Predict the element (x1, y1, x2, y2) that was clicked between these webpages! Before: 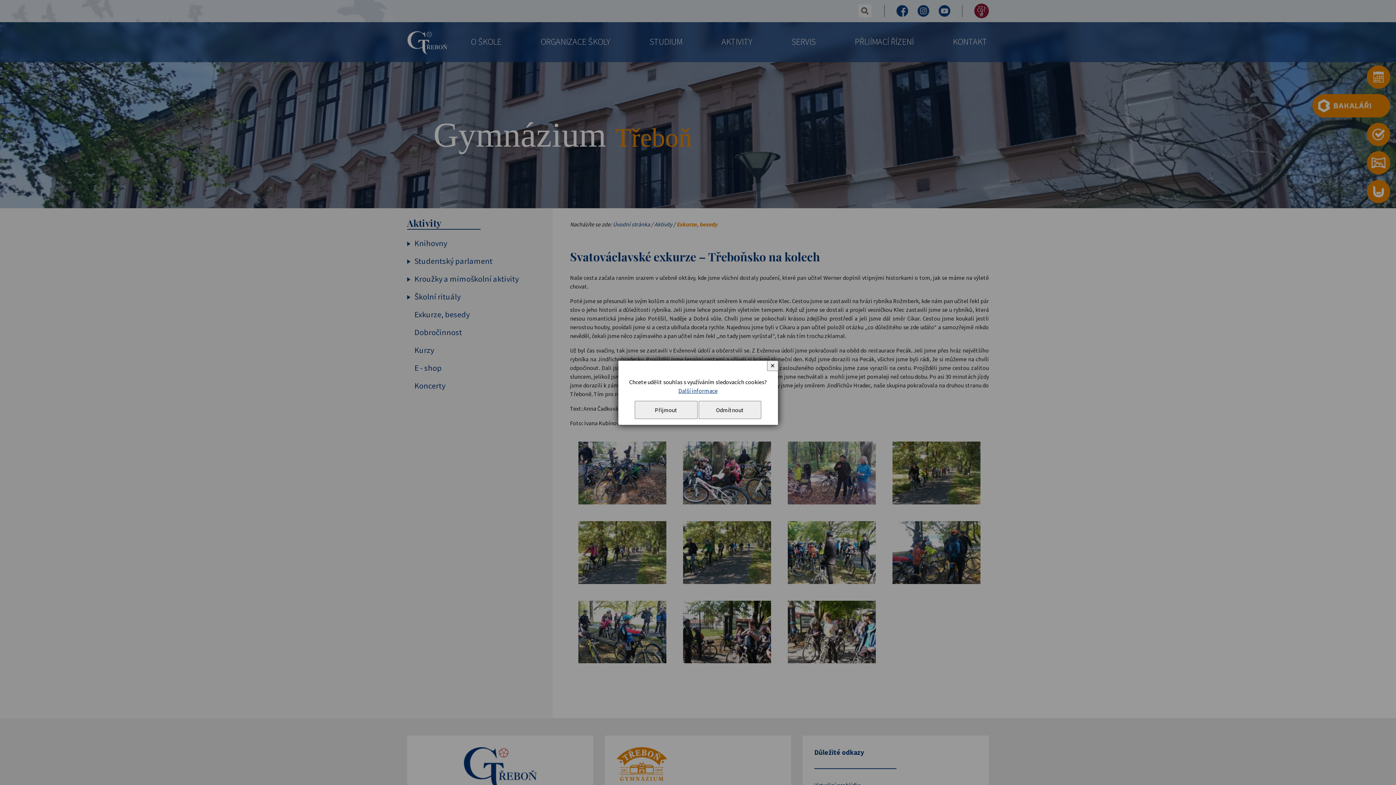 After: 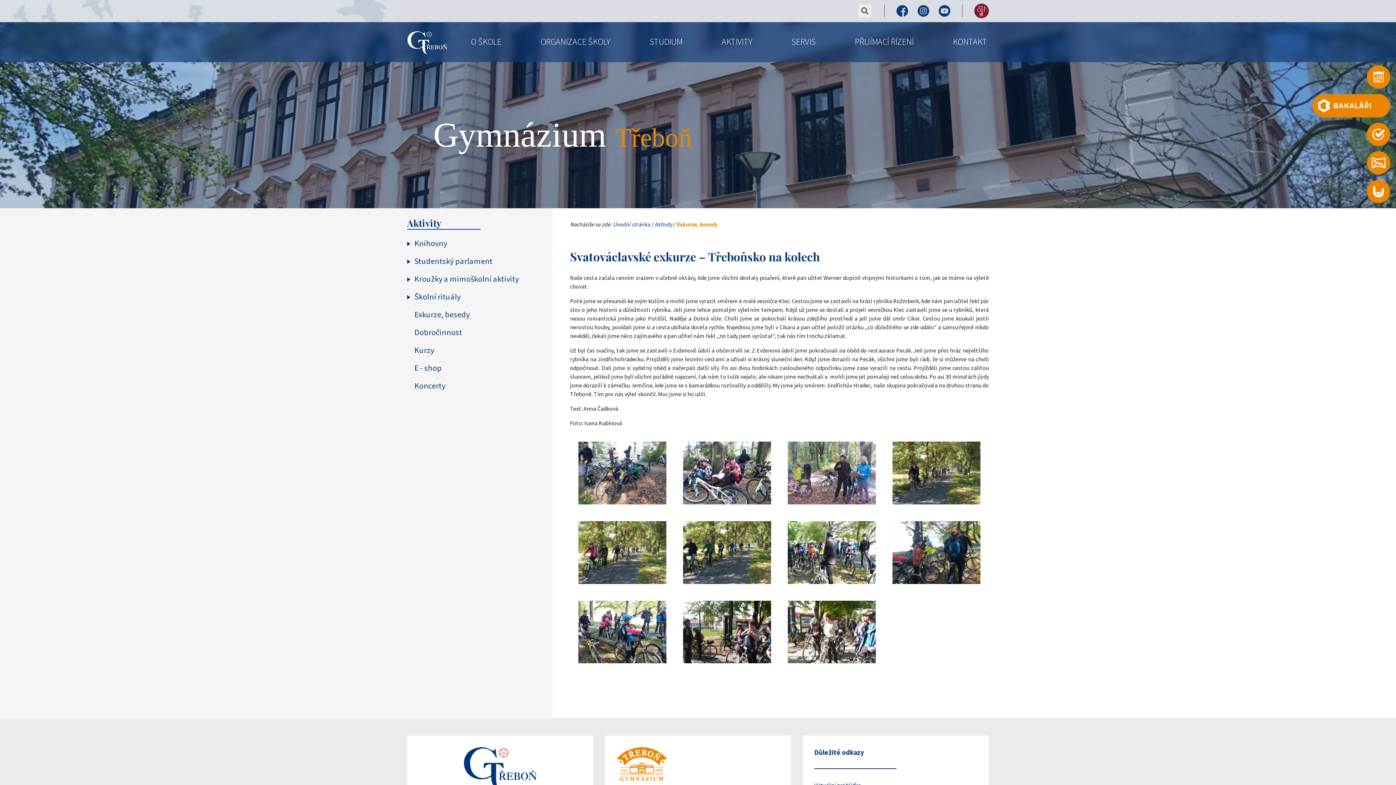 Action: label: Odmítnout bbox: (698, 400, 761, 419)